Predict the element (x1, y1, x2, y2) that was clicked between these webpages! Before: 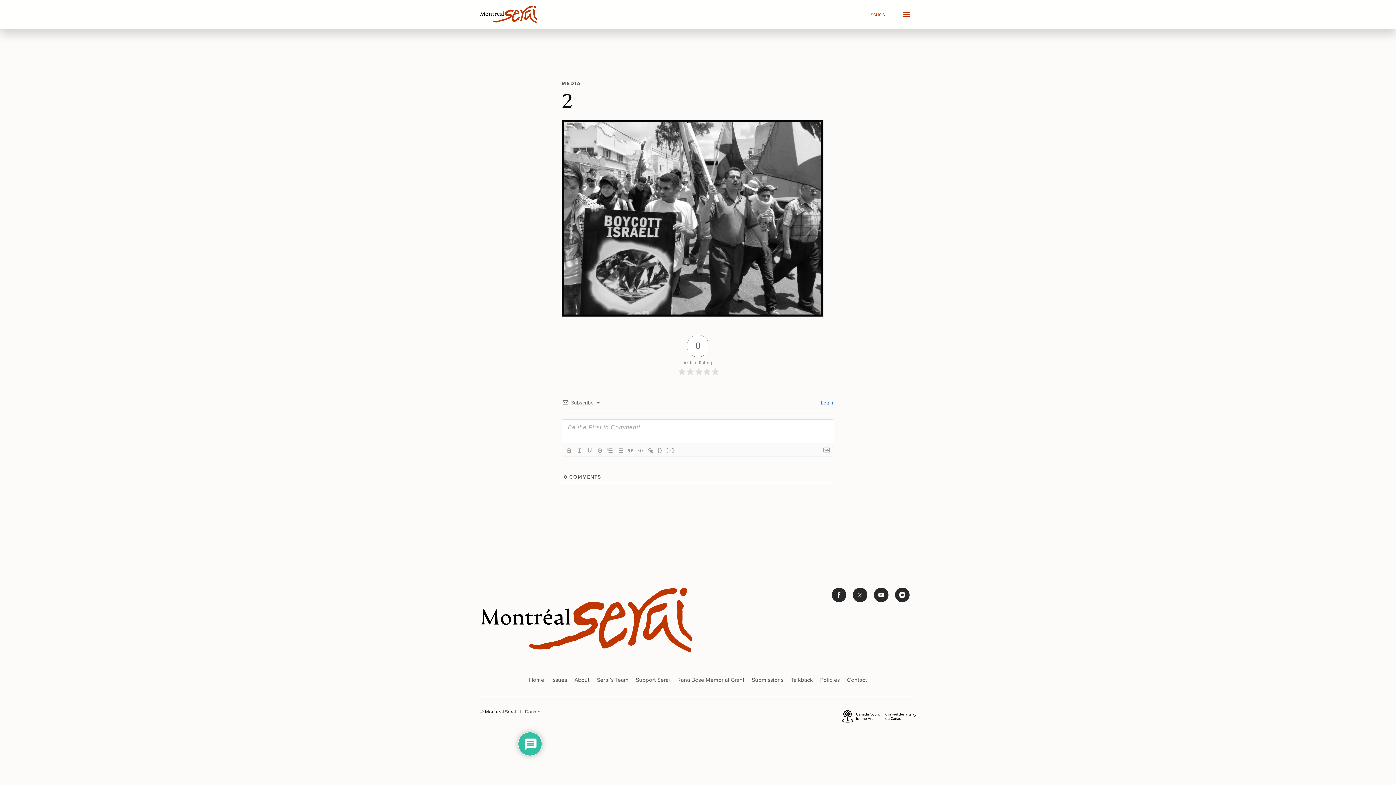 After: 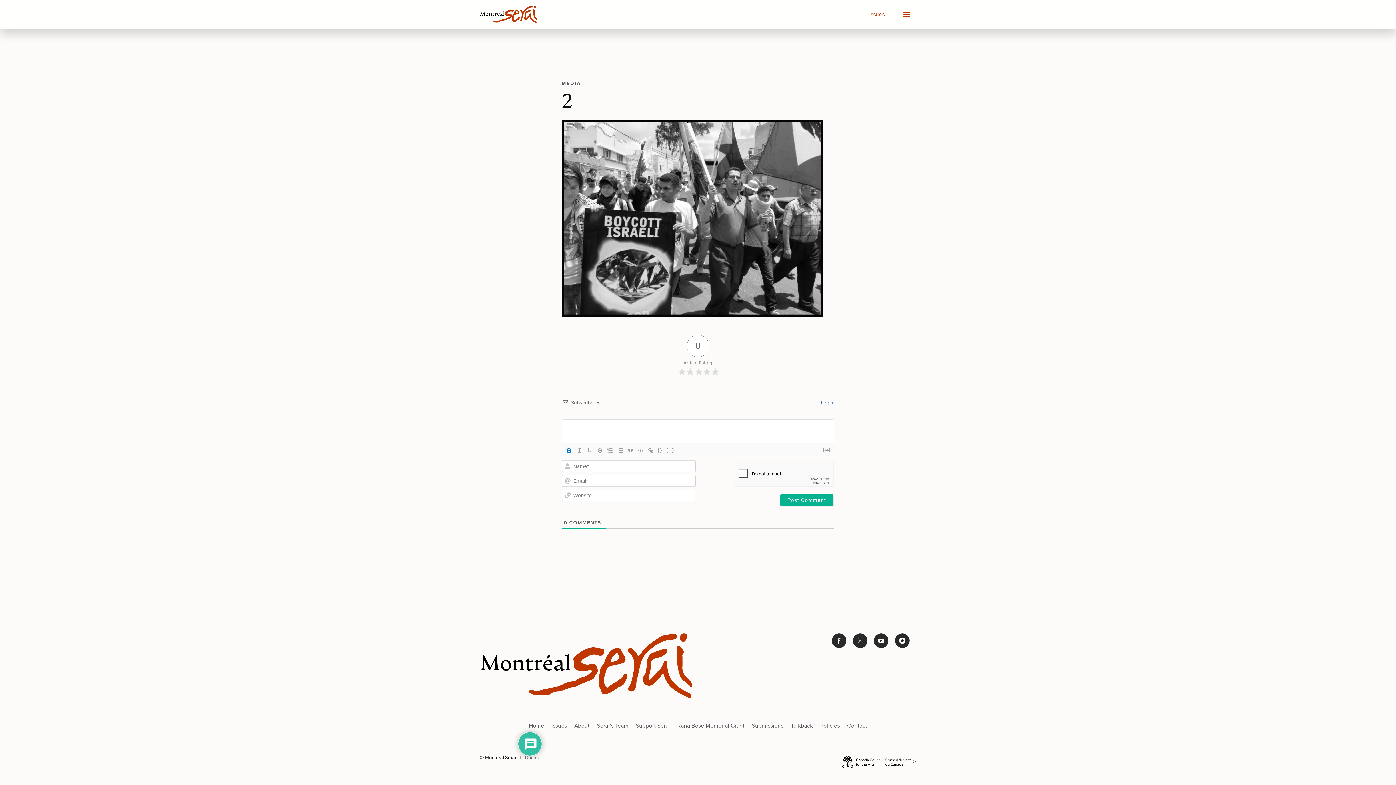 Action: bbox: (564, 446, 574, 455)